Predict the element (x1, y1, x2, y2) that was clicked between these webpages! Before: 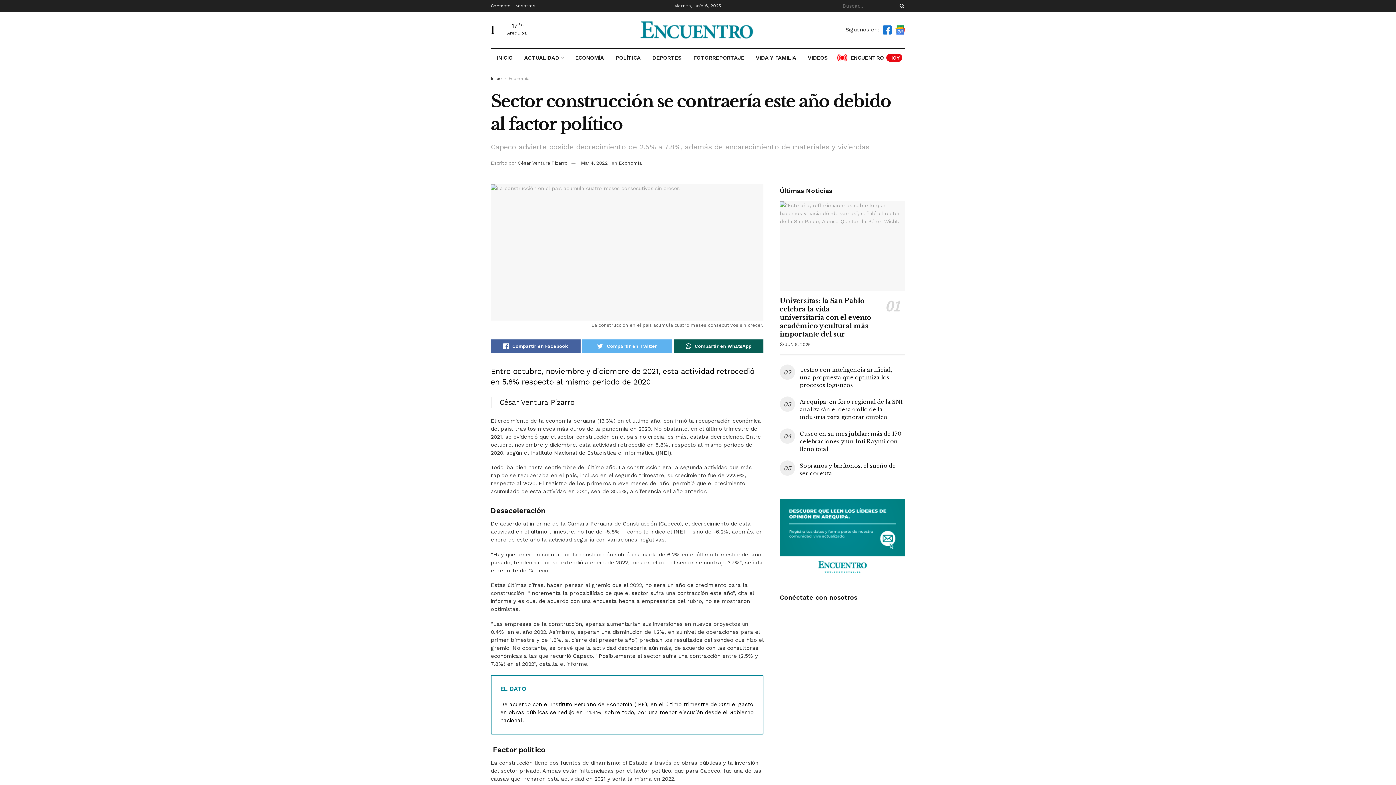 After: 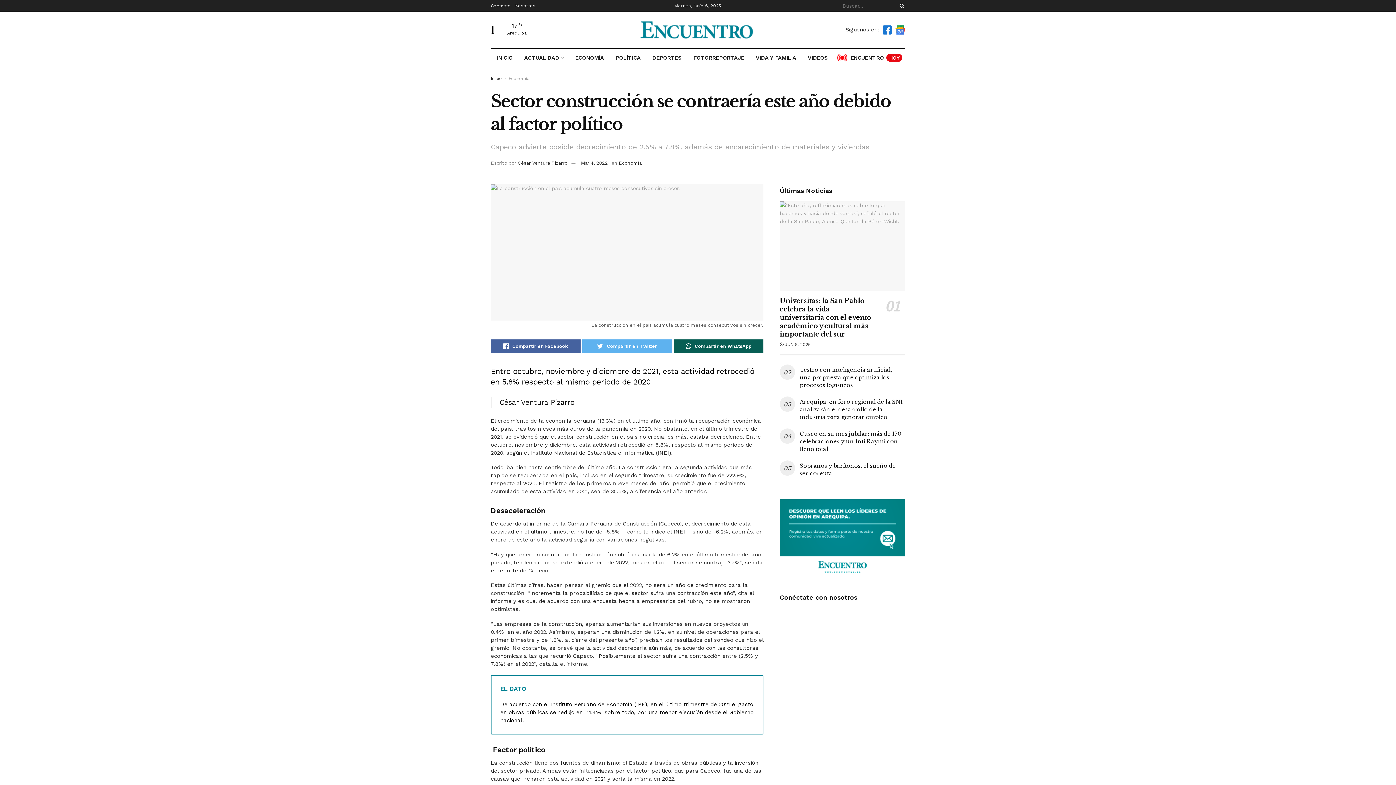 Action: label: Mar 4, 2022 bbox: (581, 160, 608, 165)